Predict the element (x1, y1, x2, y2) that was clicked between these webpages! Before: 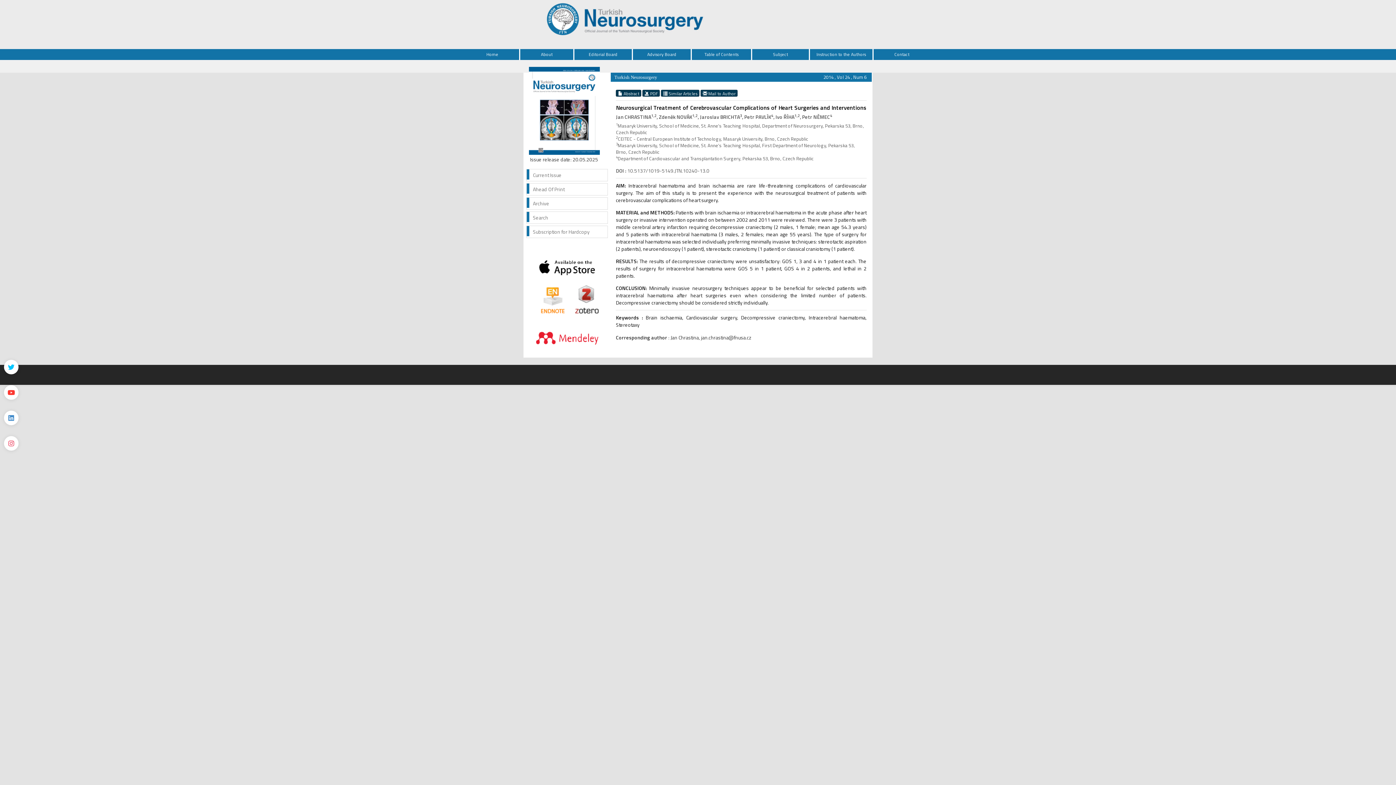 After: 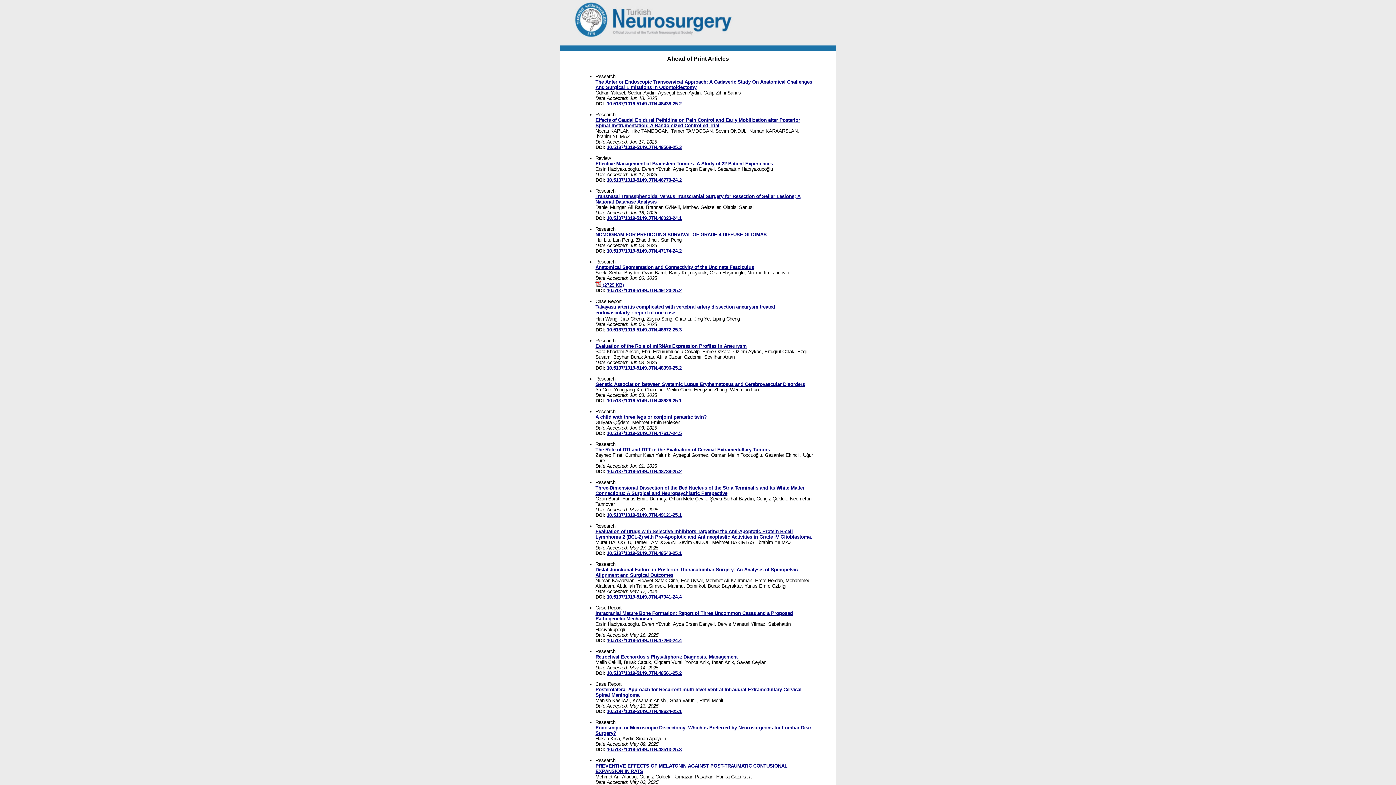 Action: label: Ahead Of Print bbox: (526, 183, 608, 195)